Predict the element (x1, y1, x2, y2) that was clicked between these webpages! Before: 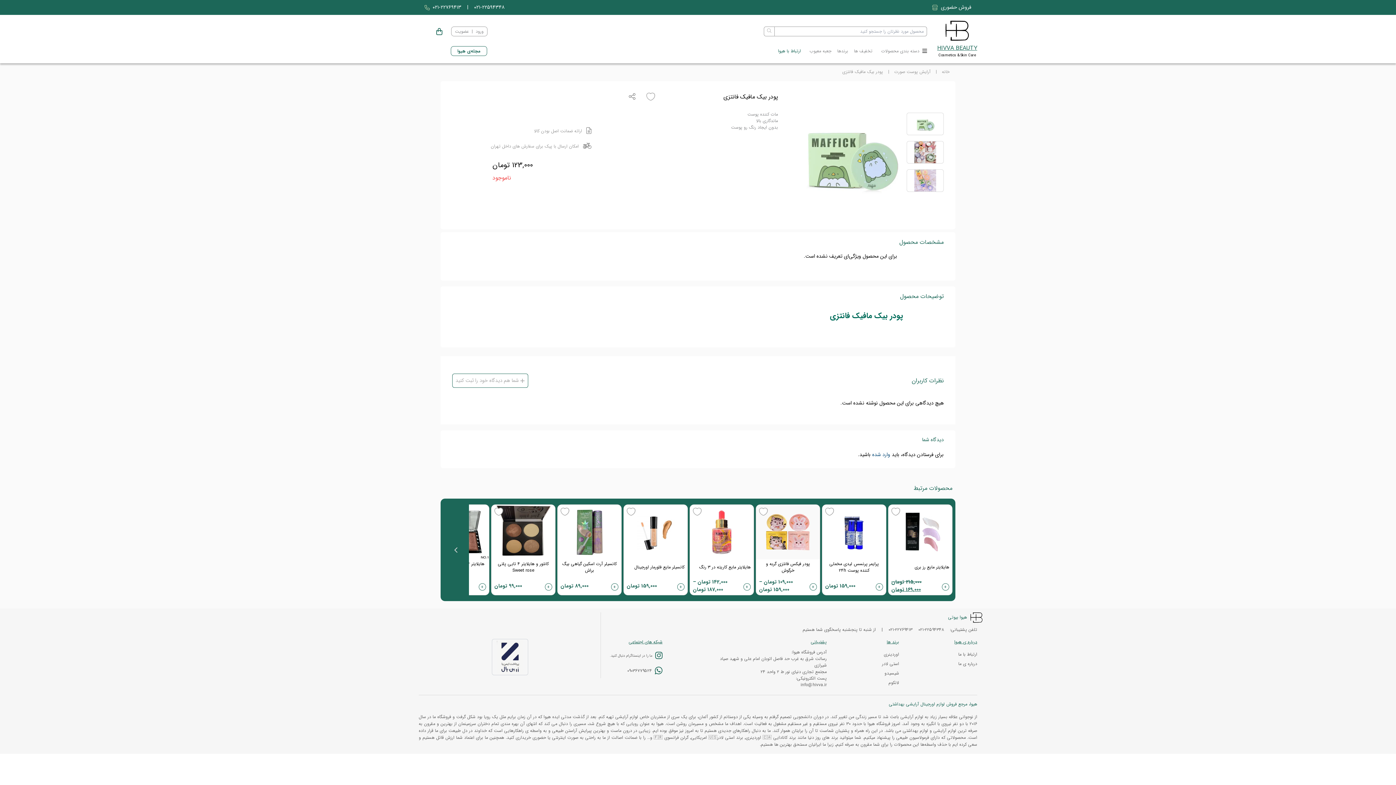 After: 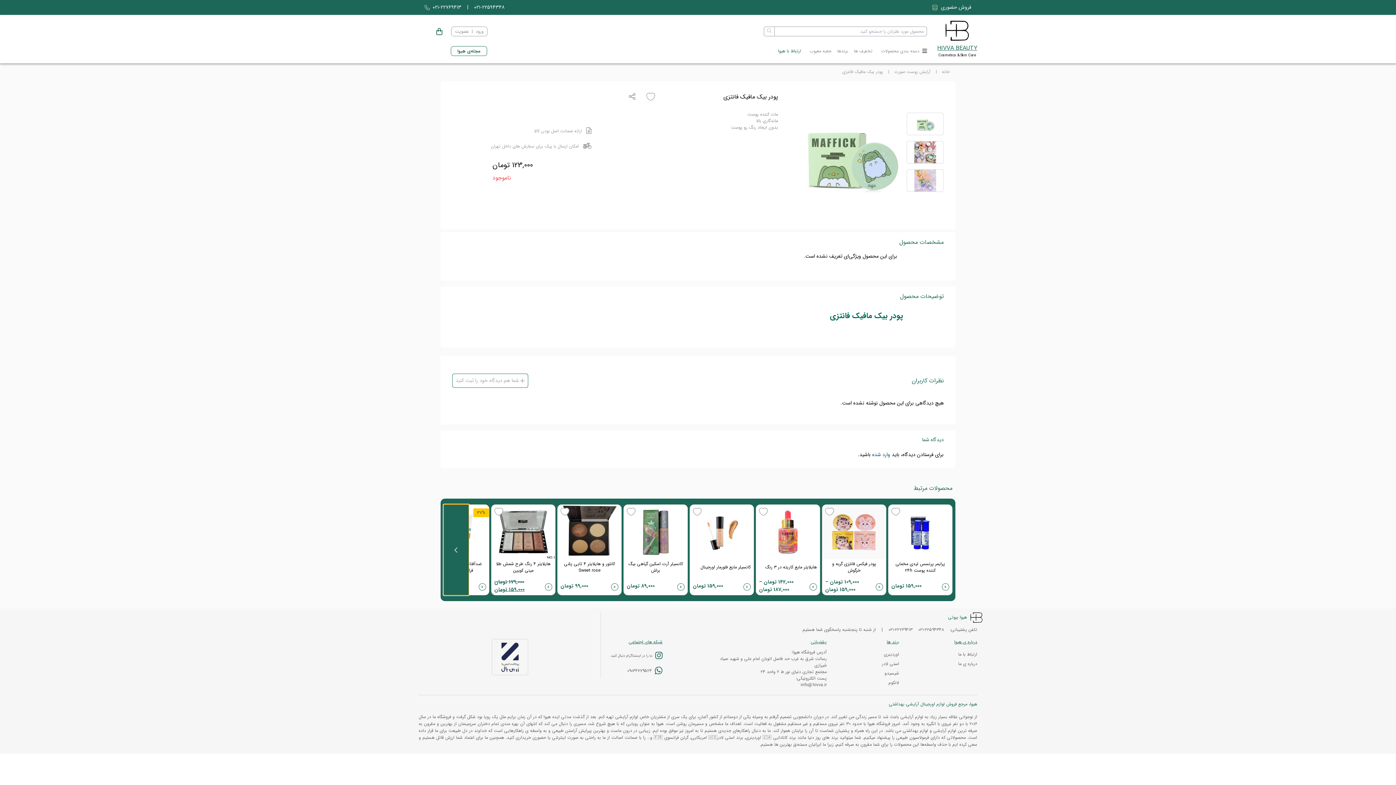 Action: label: Next slide bbox: (443, 504, 469, 595)